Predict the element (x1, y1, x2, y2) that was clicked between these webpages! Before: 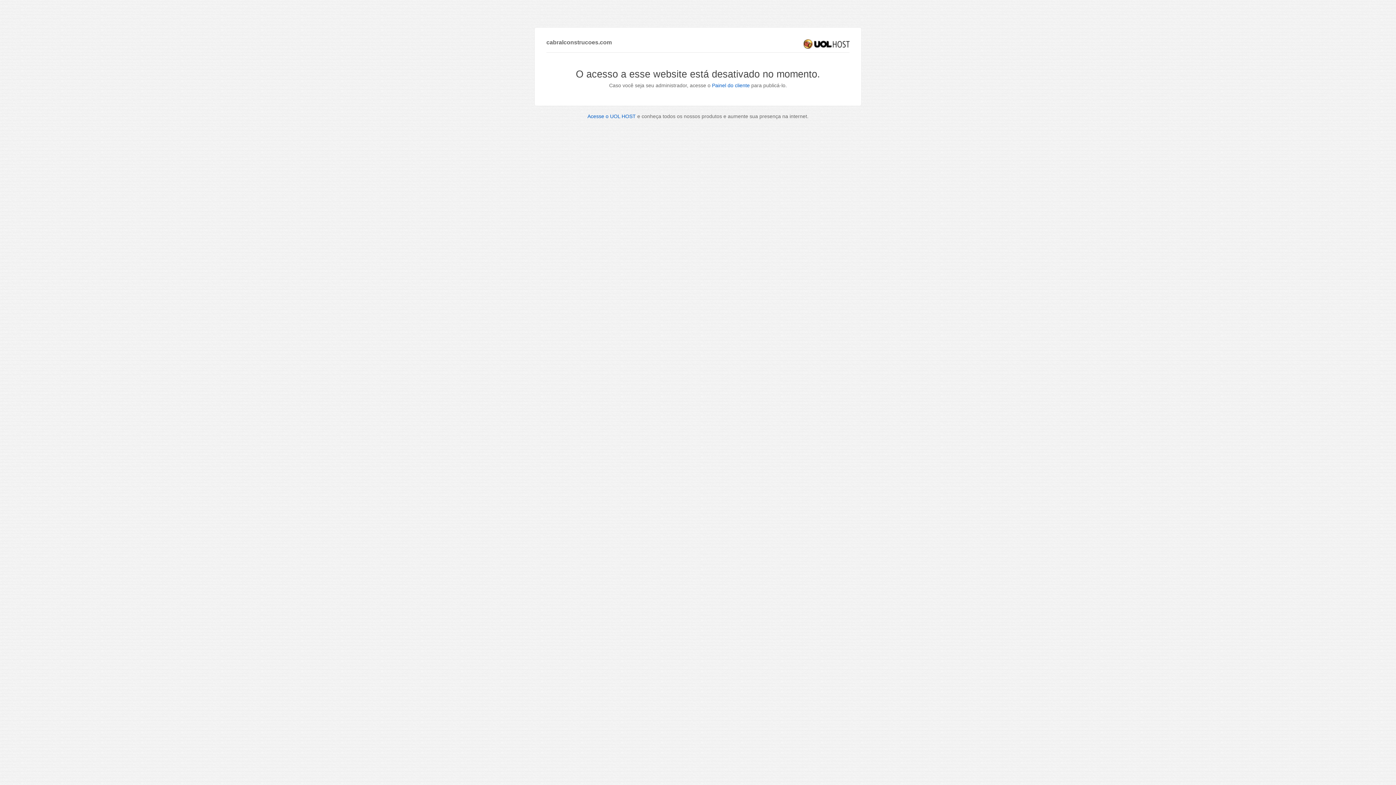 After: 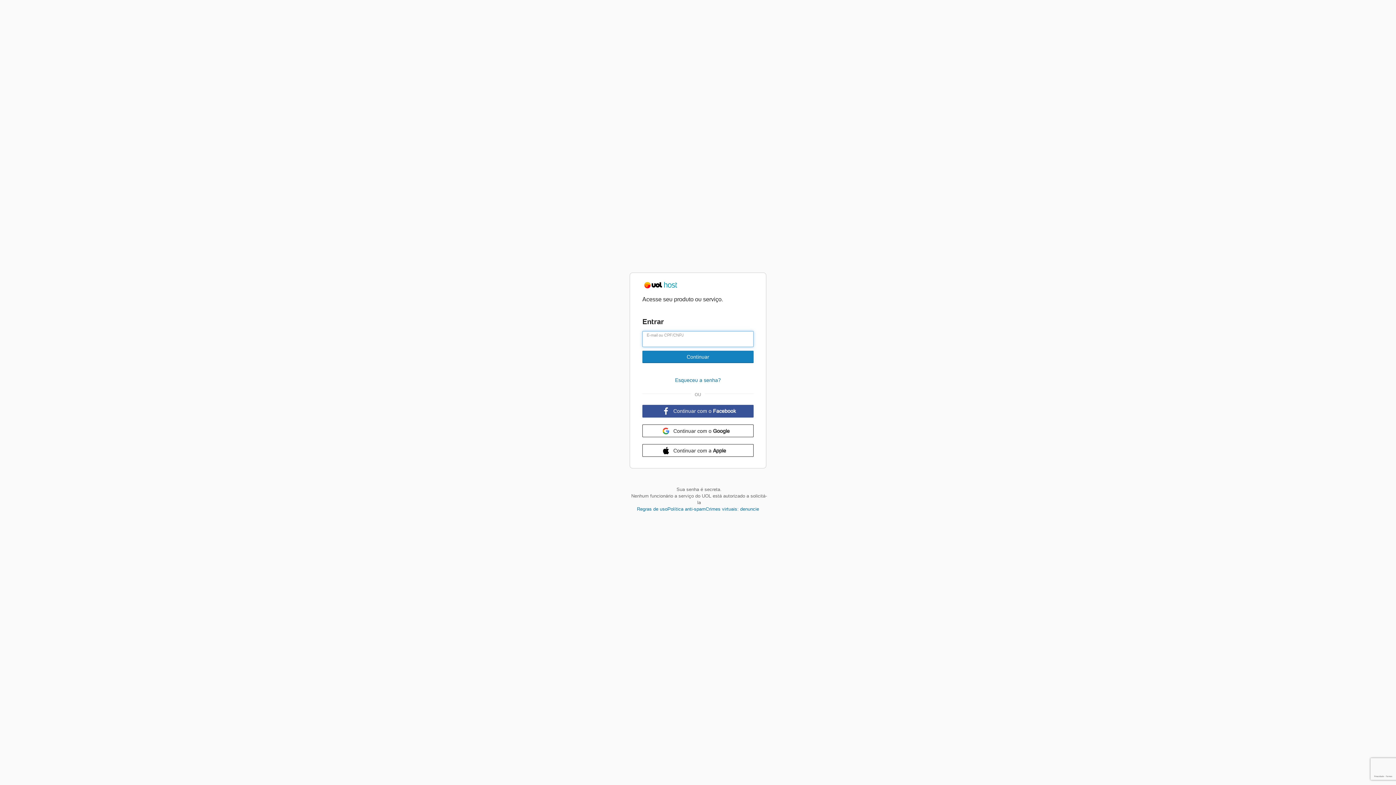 Action: bbox: (712, 82, 750, 88) label: Painel do cliente